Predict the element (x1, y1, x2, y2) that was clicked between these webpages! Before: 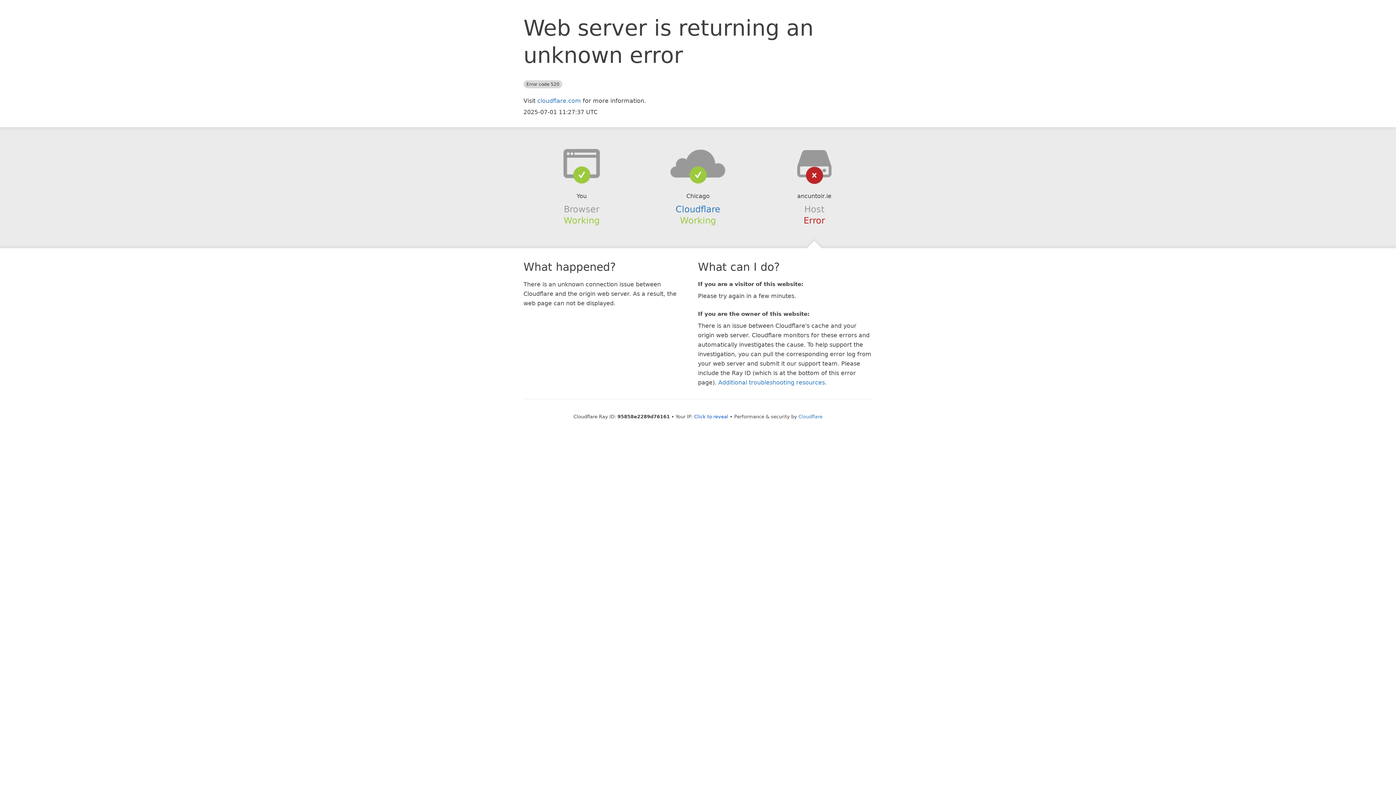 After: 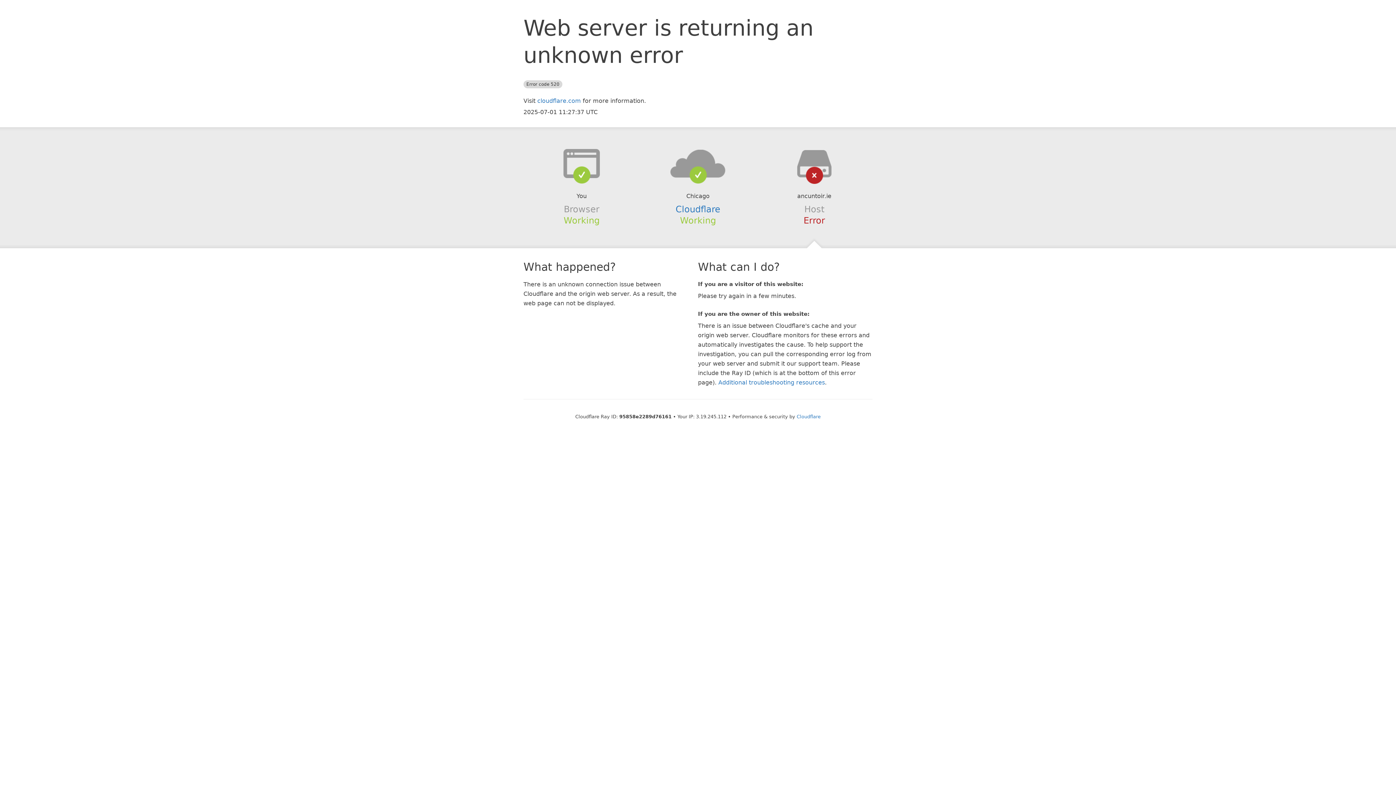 Action: label: Click to reveal bbox: (694, 414, 728, 419)